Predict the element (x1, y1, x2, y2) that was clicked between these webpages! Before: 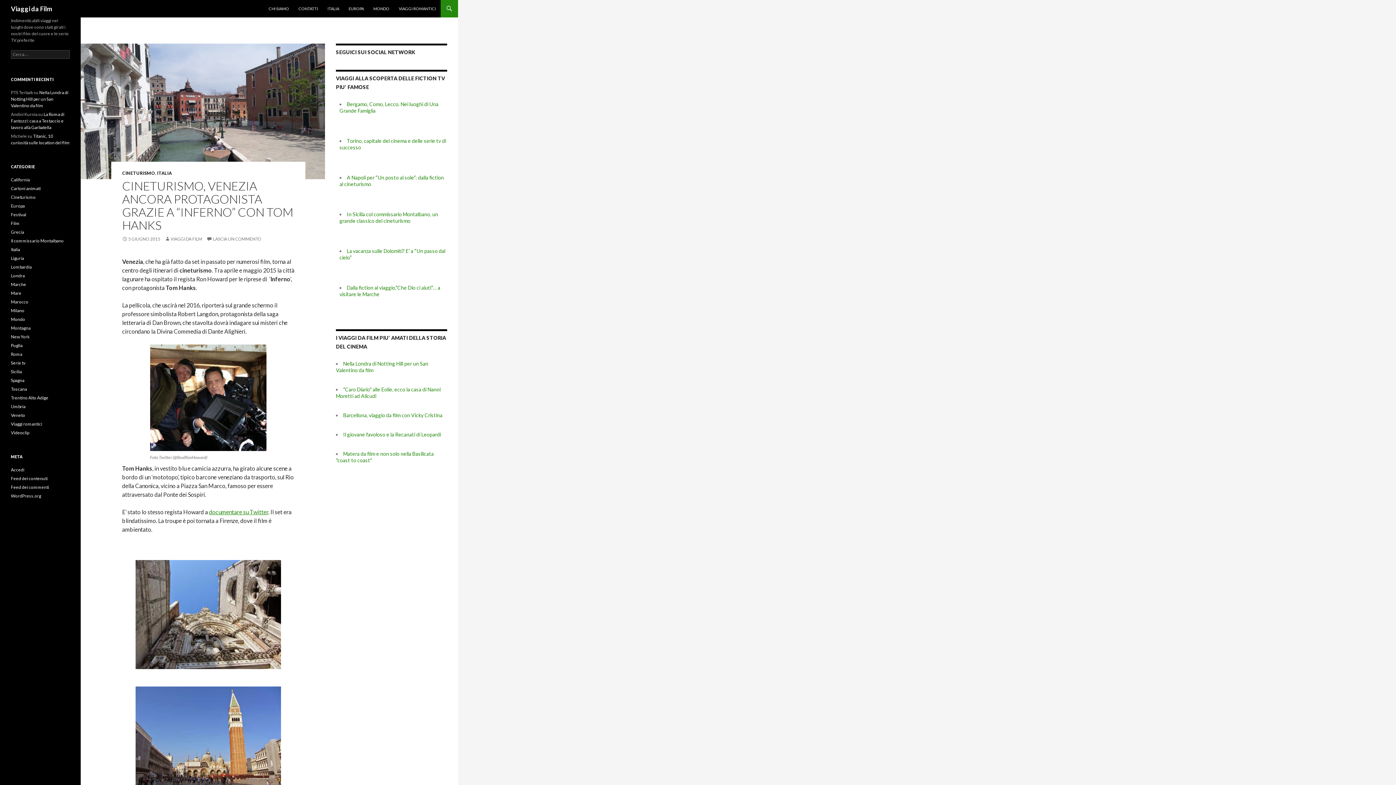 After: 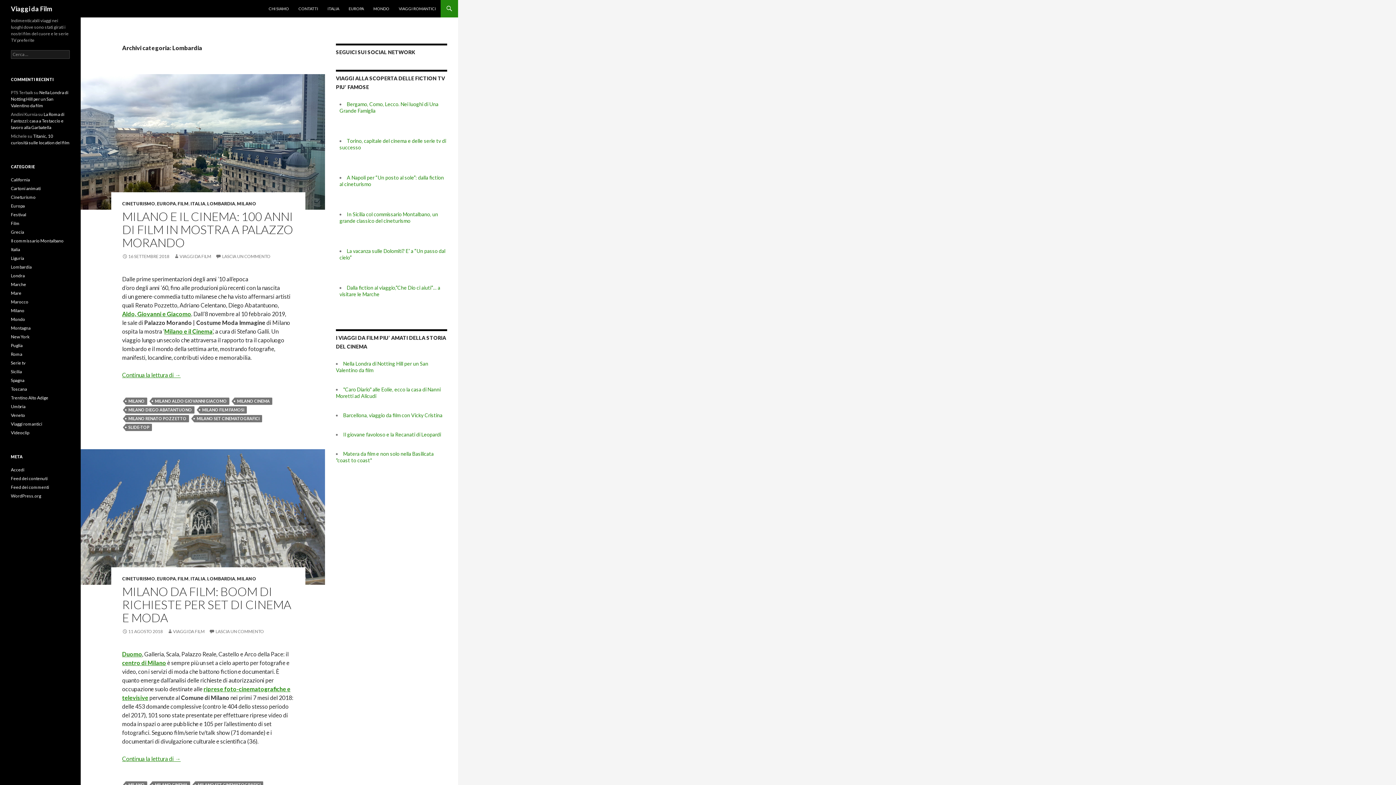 Action: label: Lombardia bbox: (10, 264, 31, 269)